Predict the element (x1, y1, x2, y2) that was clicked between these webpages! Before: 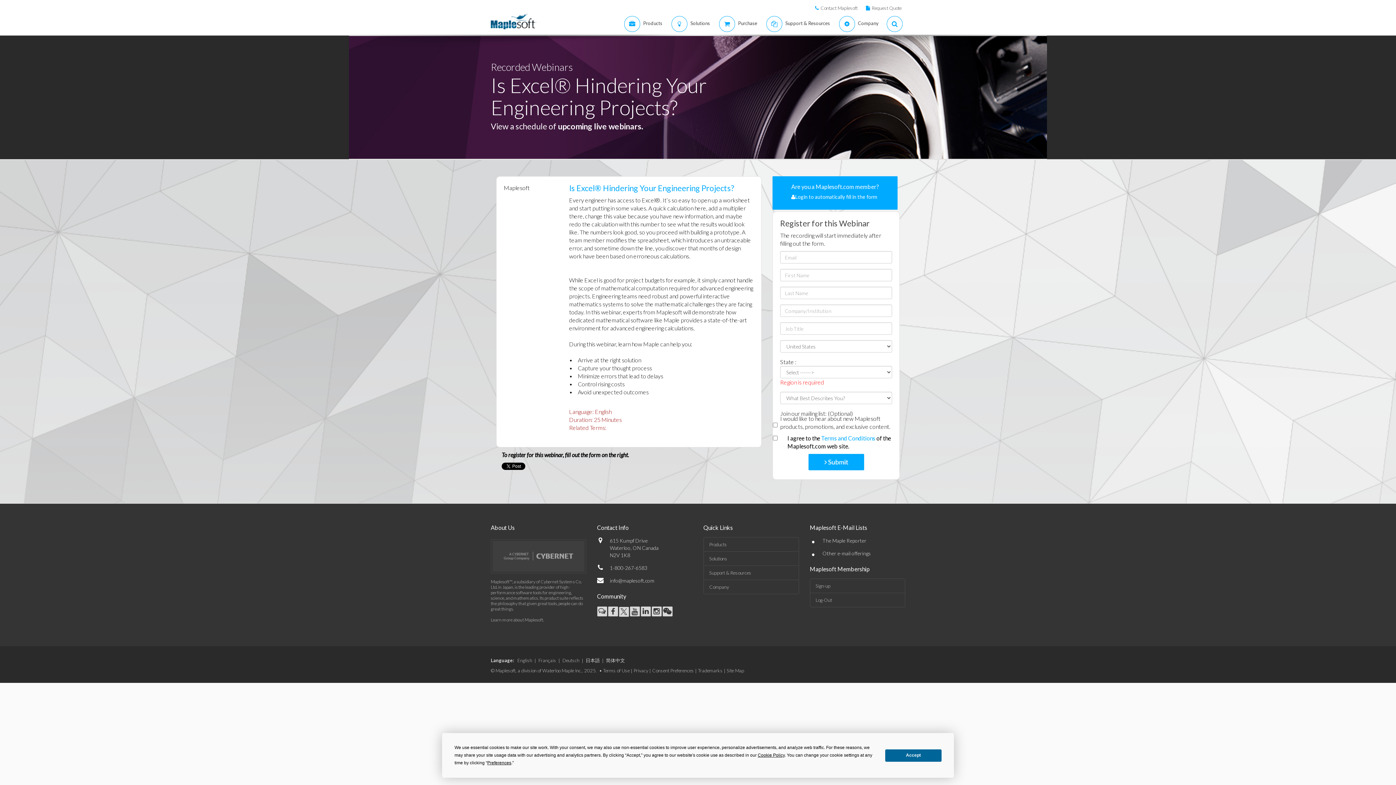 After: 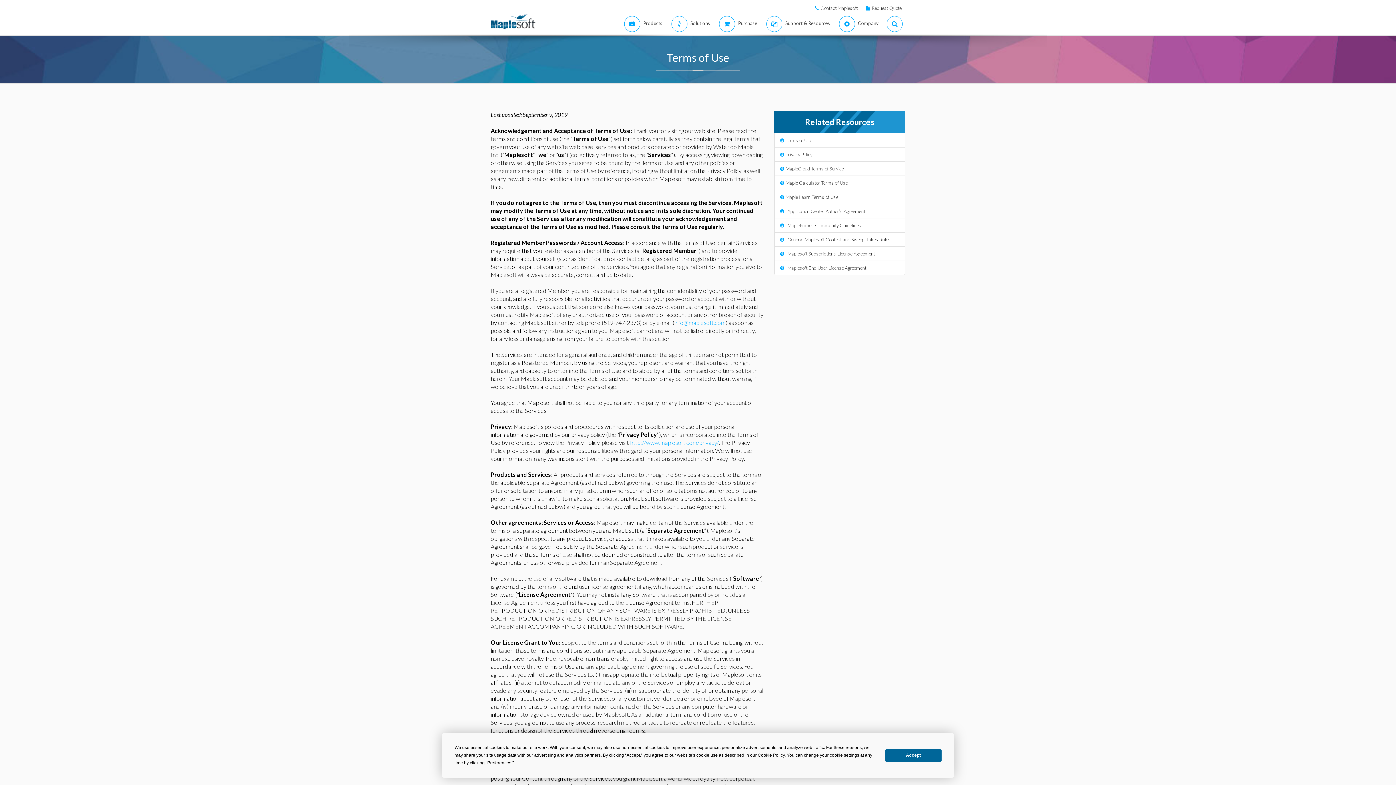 Action: bbox: (603, 668, 629, 673) label: Terms of Use